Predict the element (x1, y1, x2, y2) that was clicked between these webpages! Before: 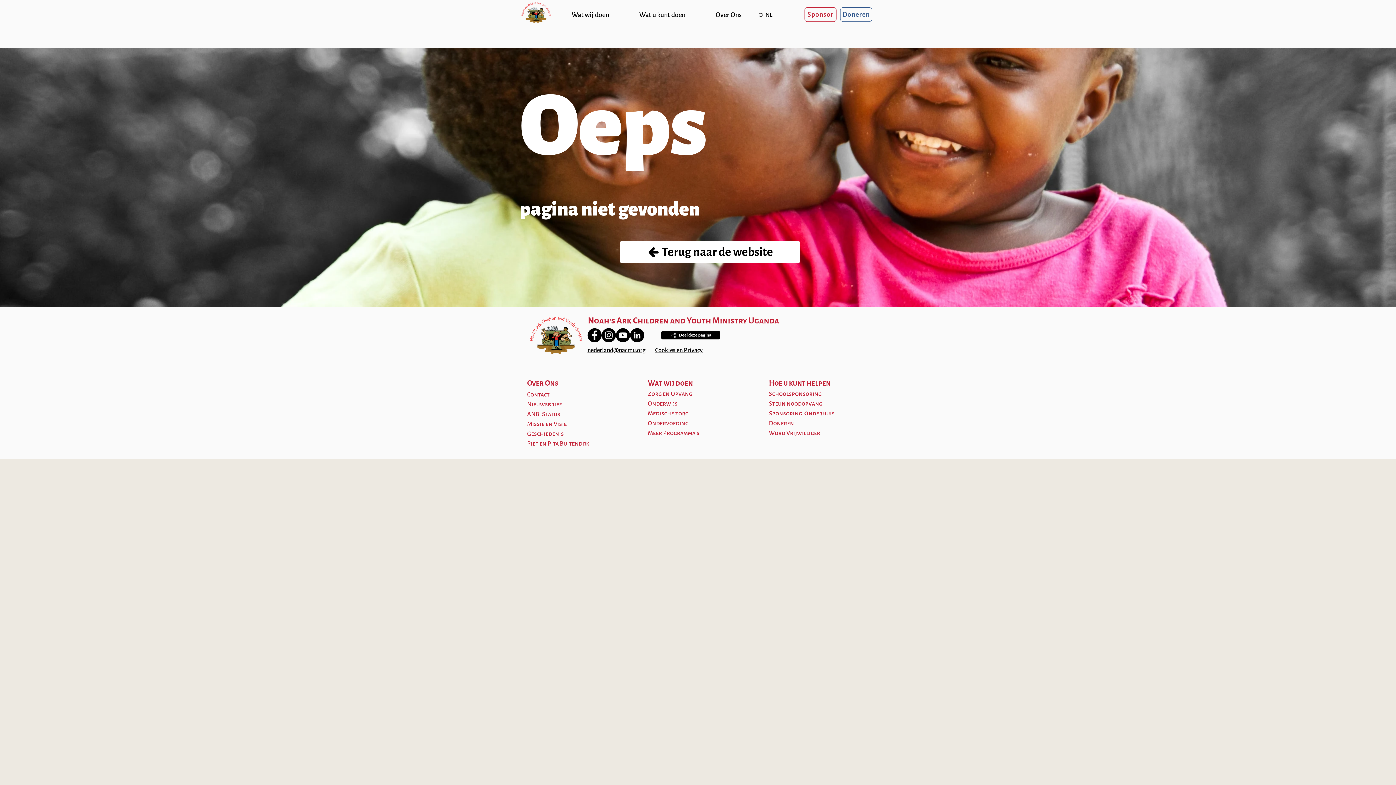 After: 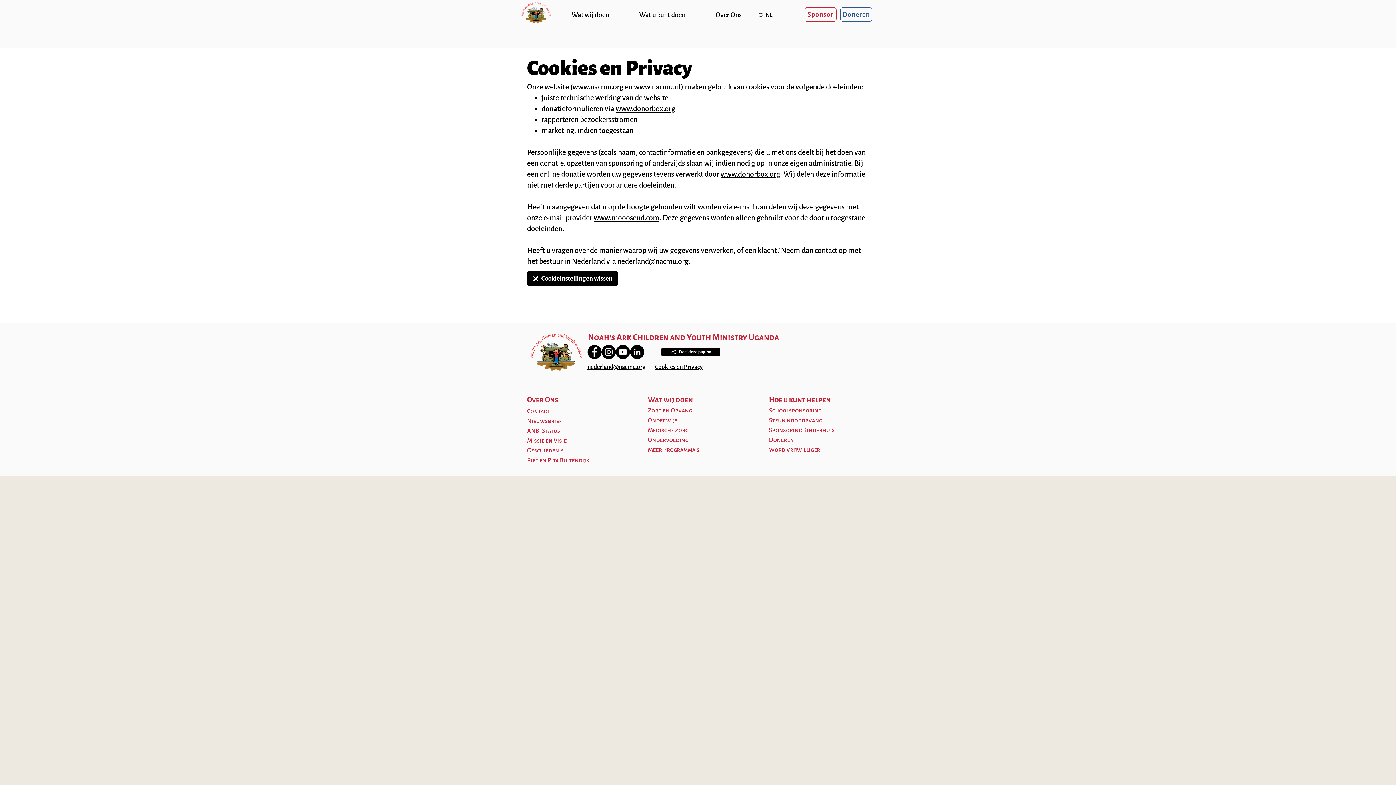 Action: label: Cookies en Privacy bbox: (655, 347, 702, 353)